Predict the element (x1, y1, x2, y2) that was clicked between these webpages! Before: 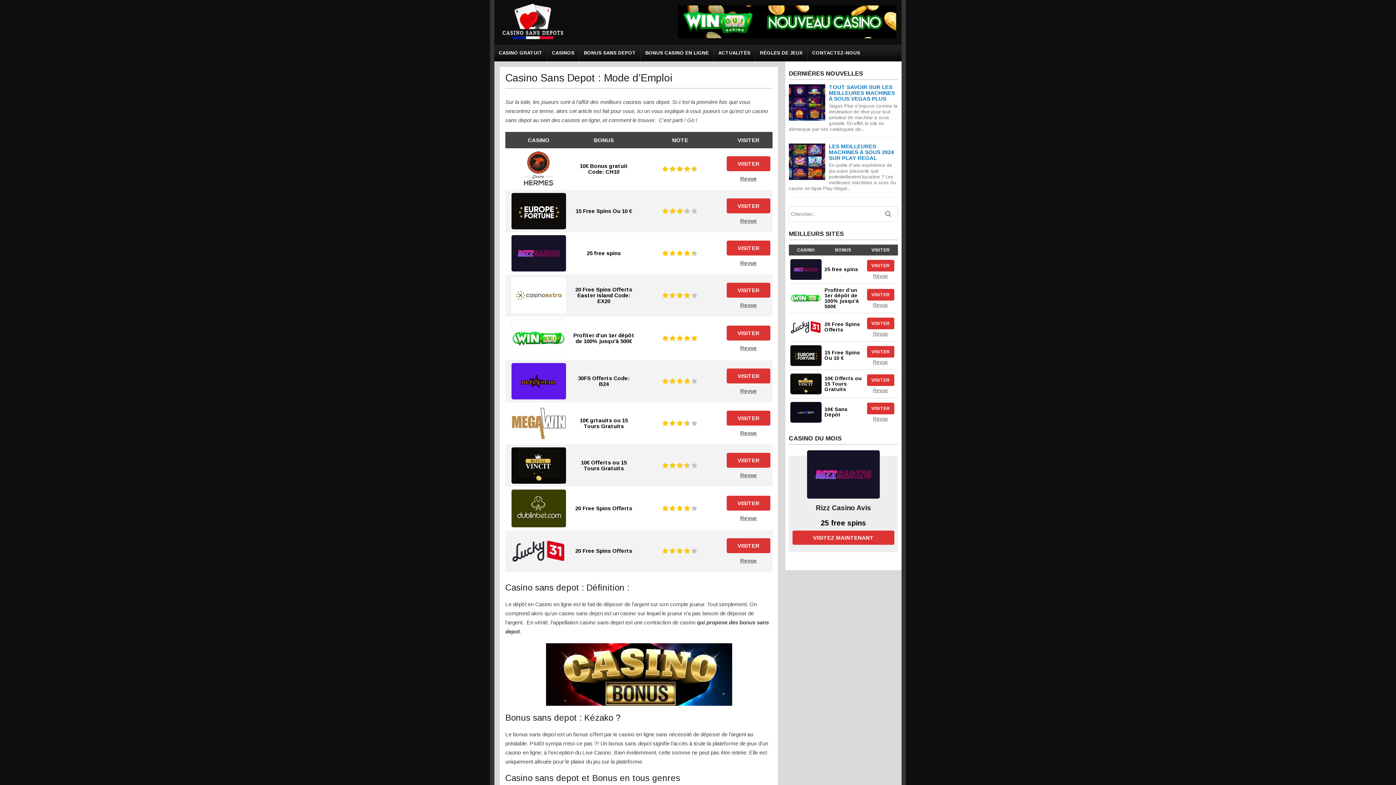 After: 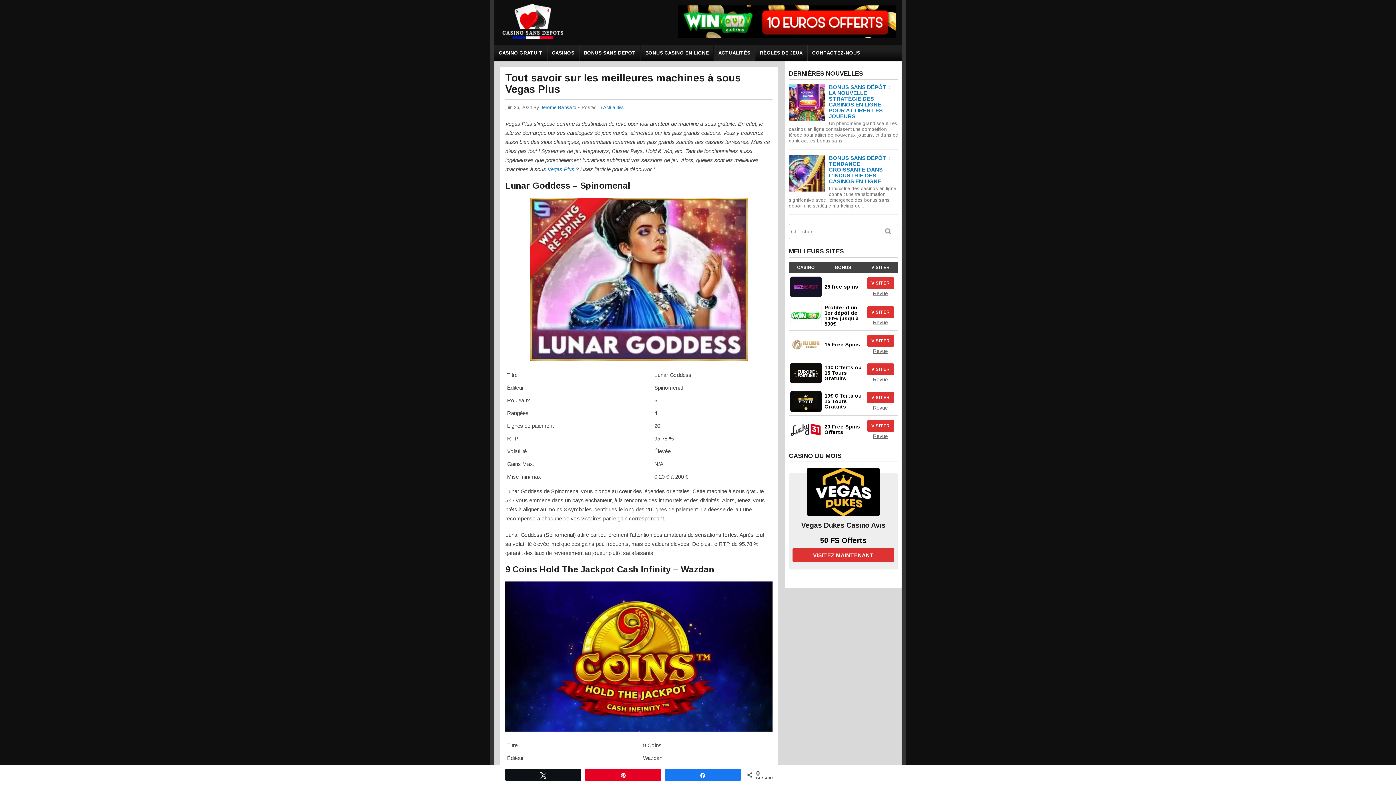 Action: label: TOUT SAVOIR SUR LES MEILLEURES MACHINES À SOUS VEGAS PLUS bbox: (829, 84, 895, 101)